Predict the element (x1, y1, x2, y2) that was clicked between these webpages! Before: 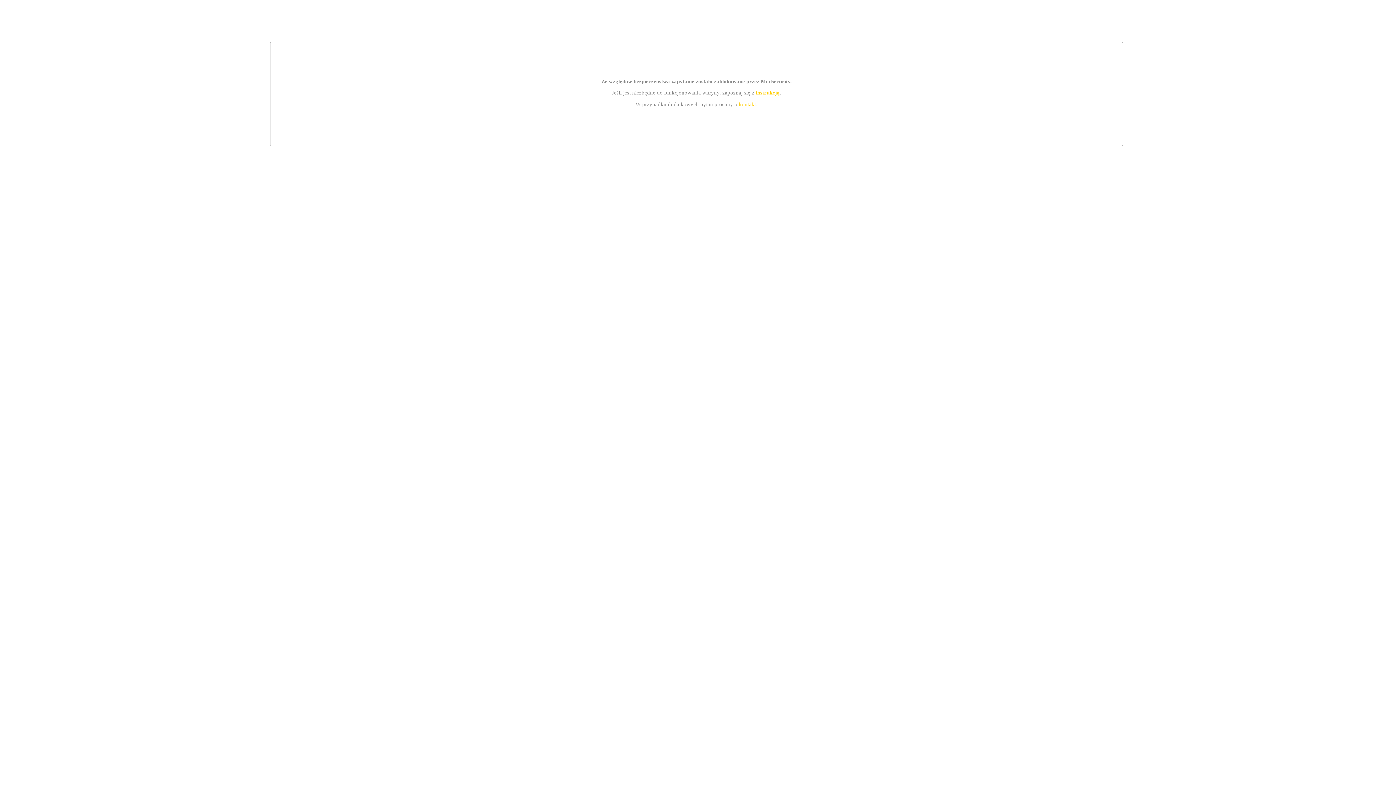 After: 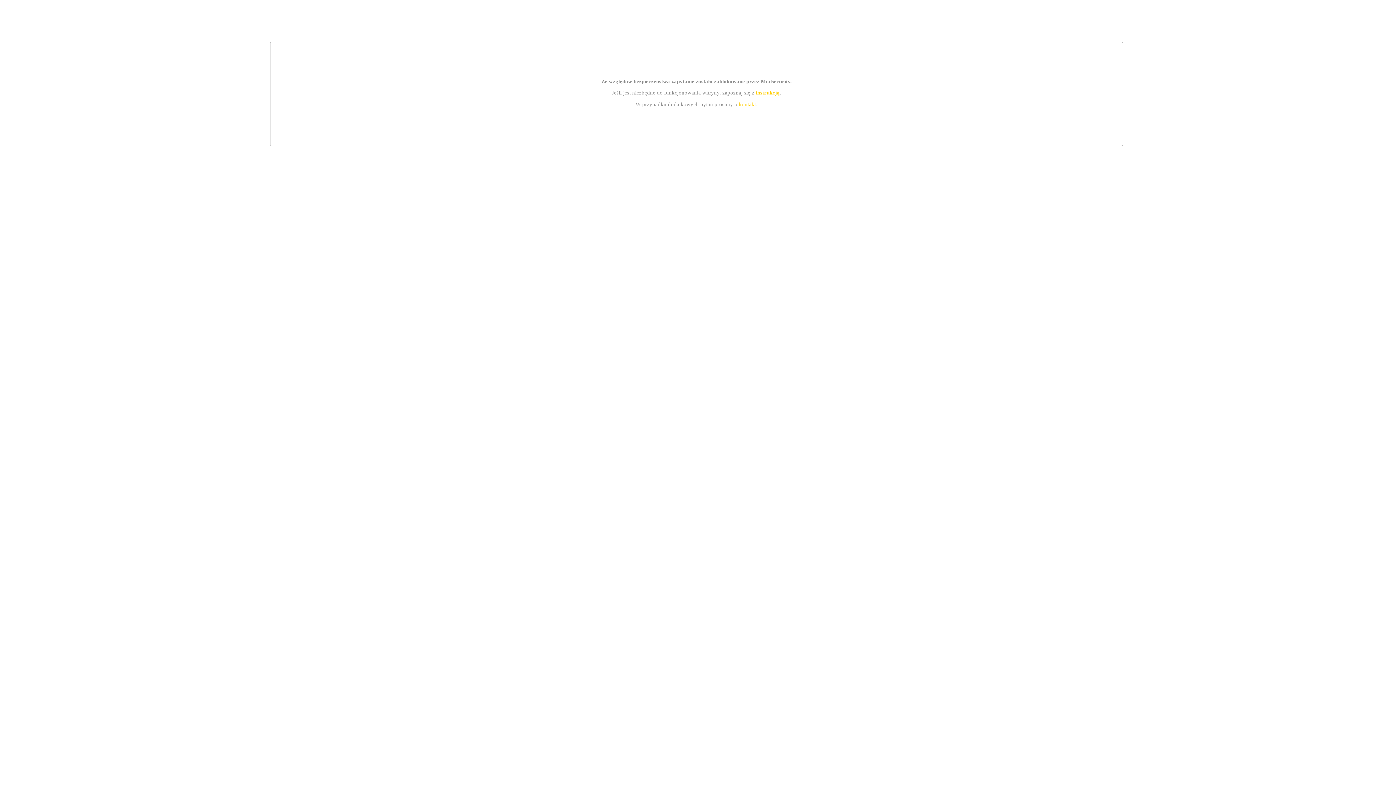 Action: bbox: (755, 89, 779, 95) label: instrukcją